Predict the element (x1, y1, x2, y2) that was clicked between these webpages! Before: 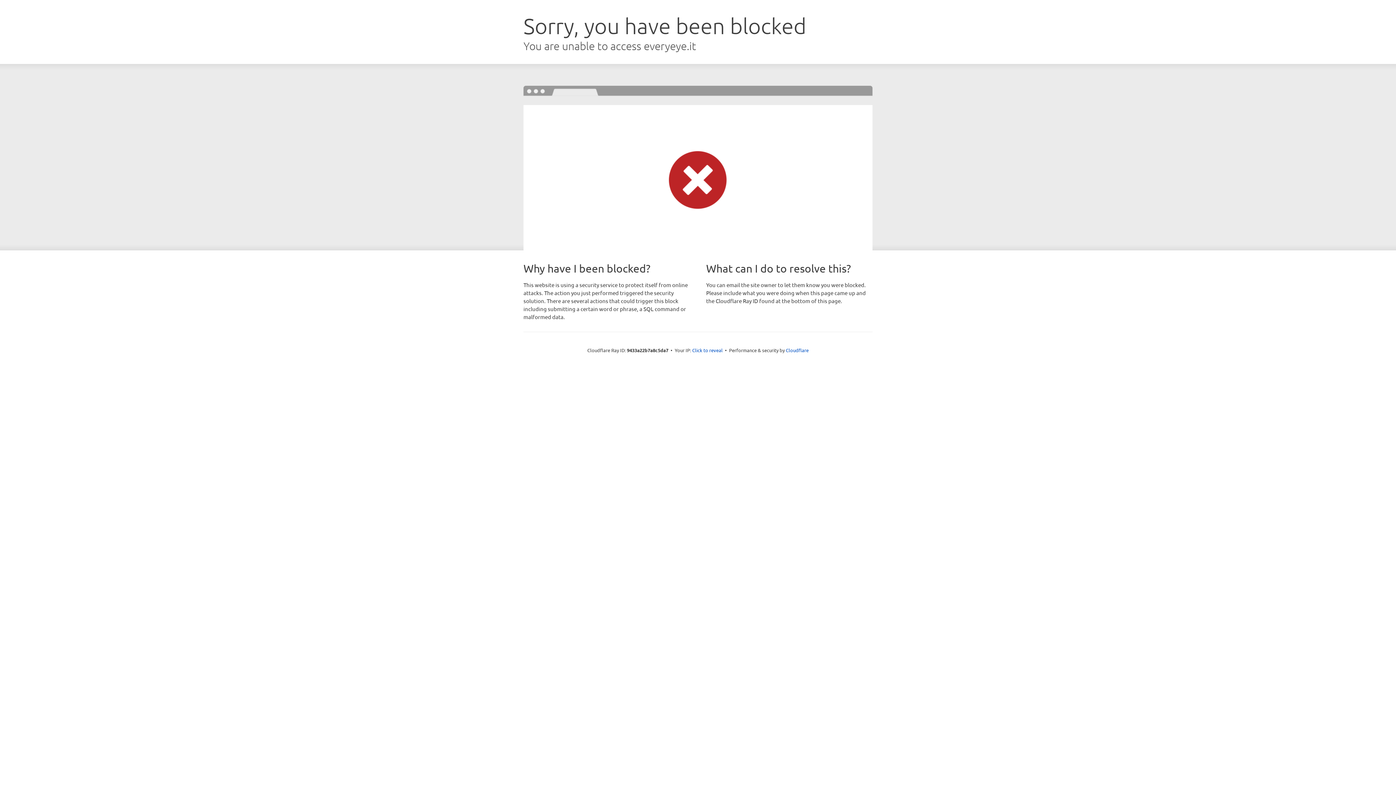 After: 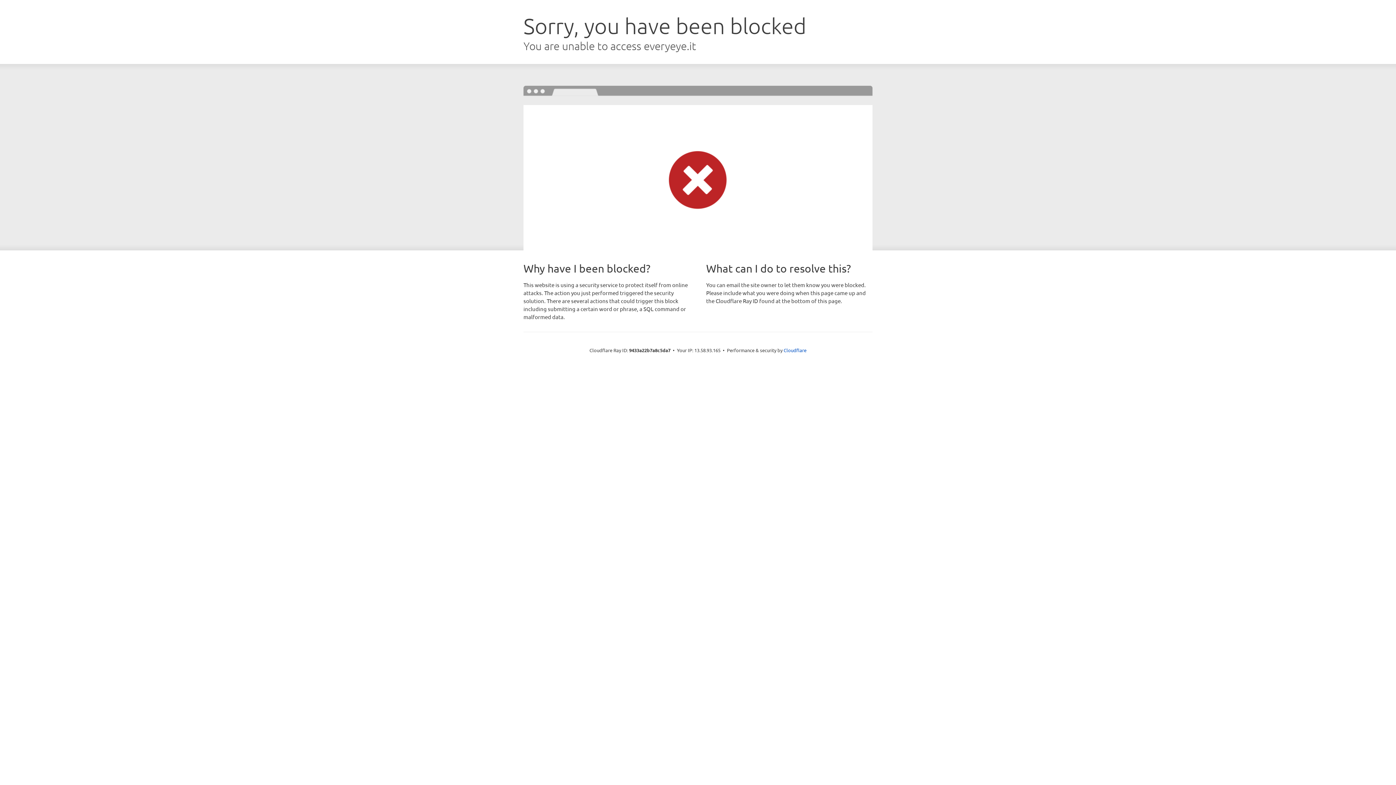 Action: bbox: (692, 346, 722, 353) label: Click to reveal